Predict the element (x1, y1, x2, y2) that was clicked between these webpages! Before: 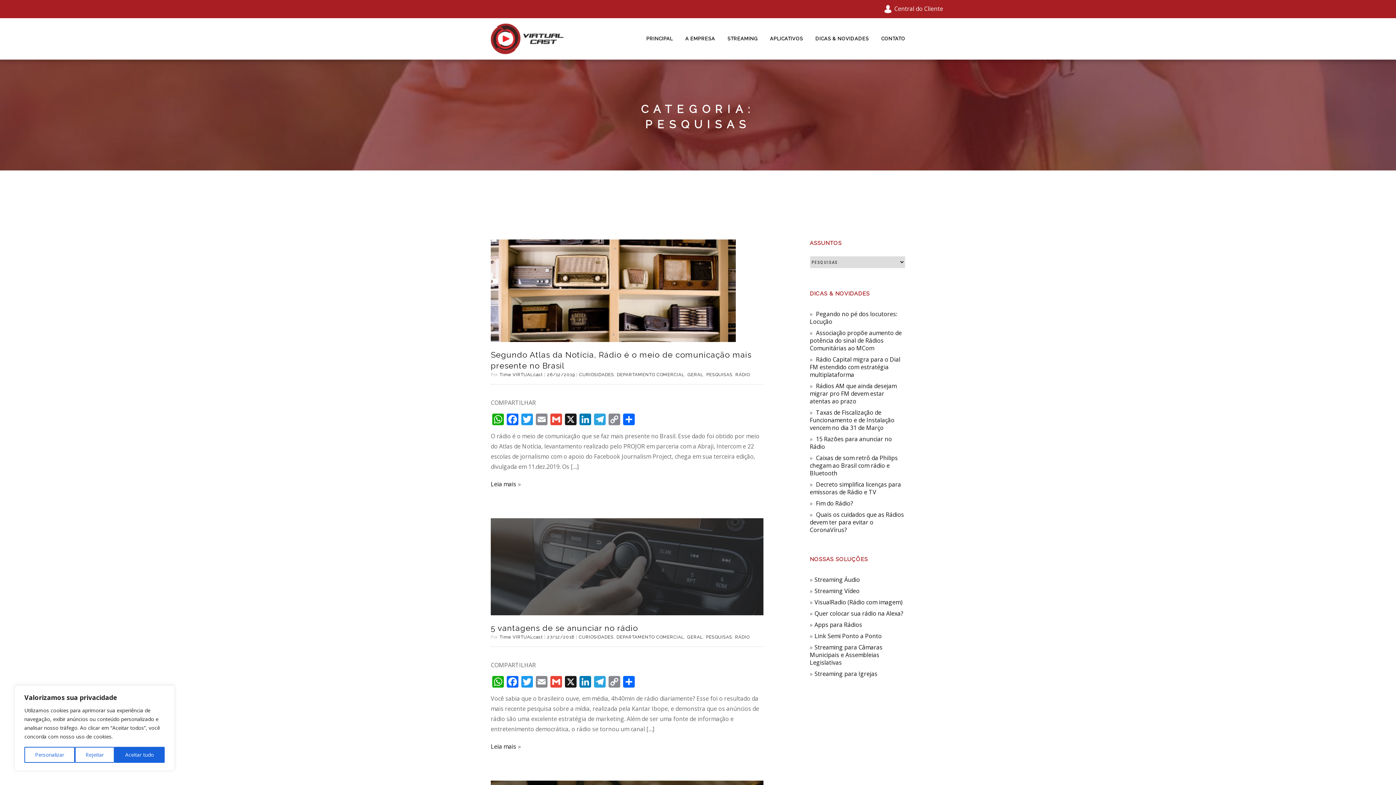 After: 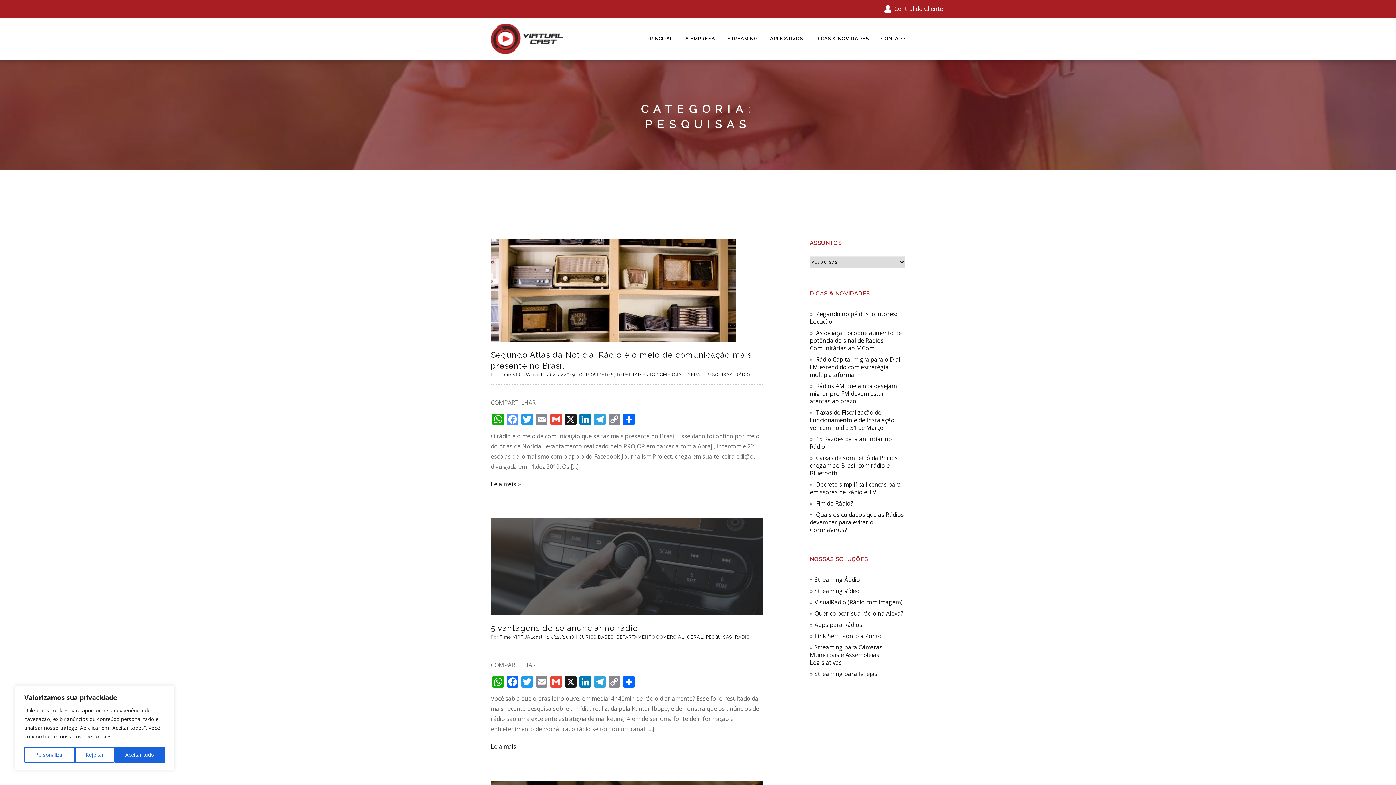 Action: label: Facebook bbox: (505, 413, 520, 425)